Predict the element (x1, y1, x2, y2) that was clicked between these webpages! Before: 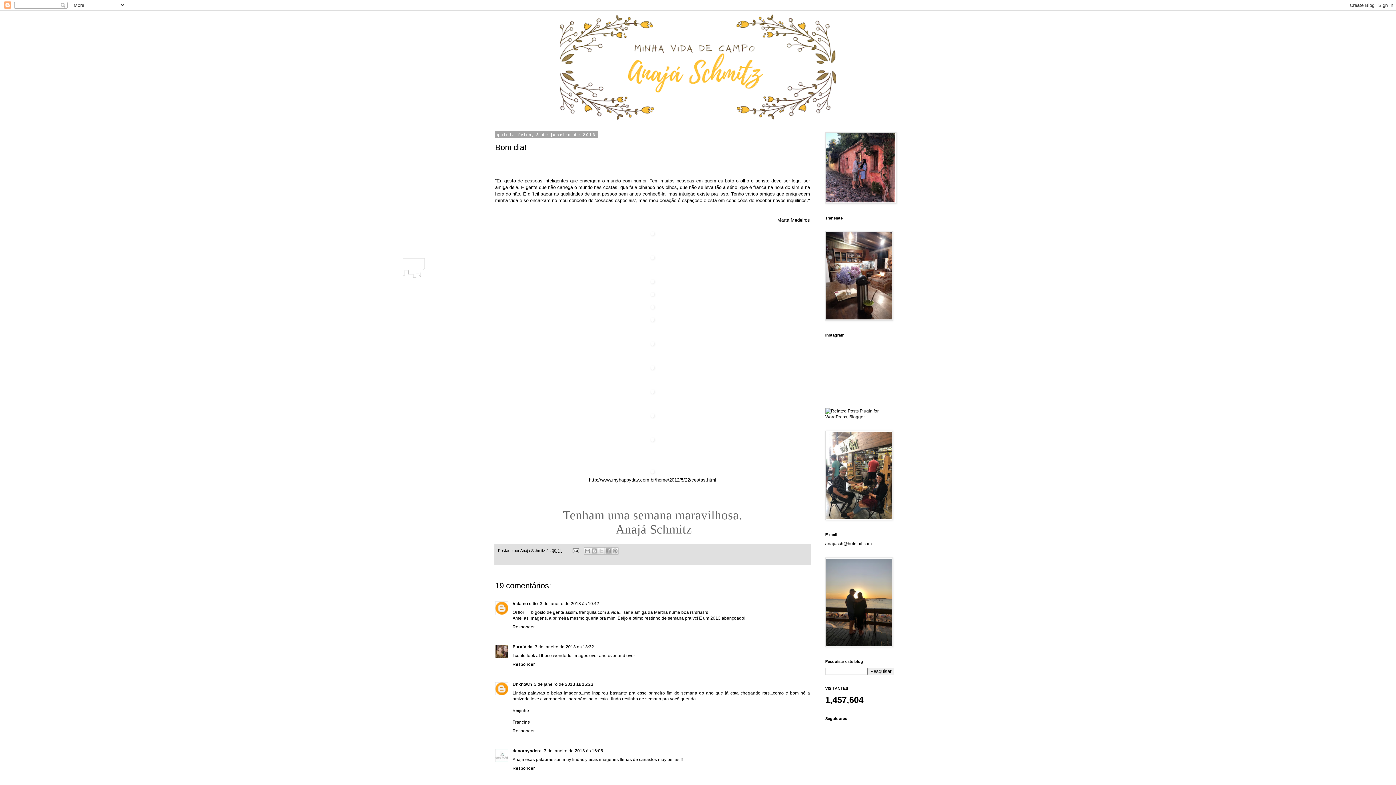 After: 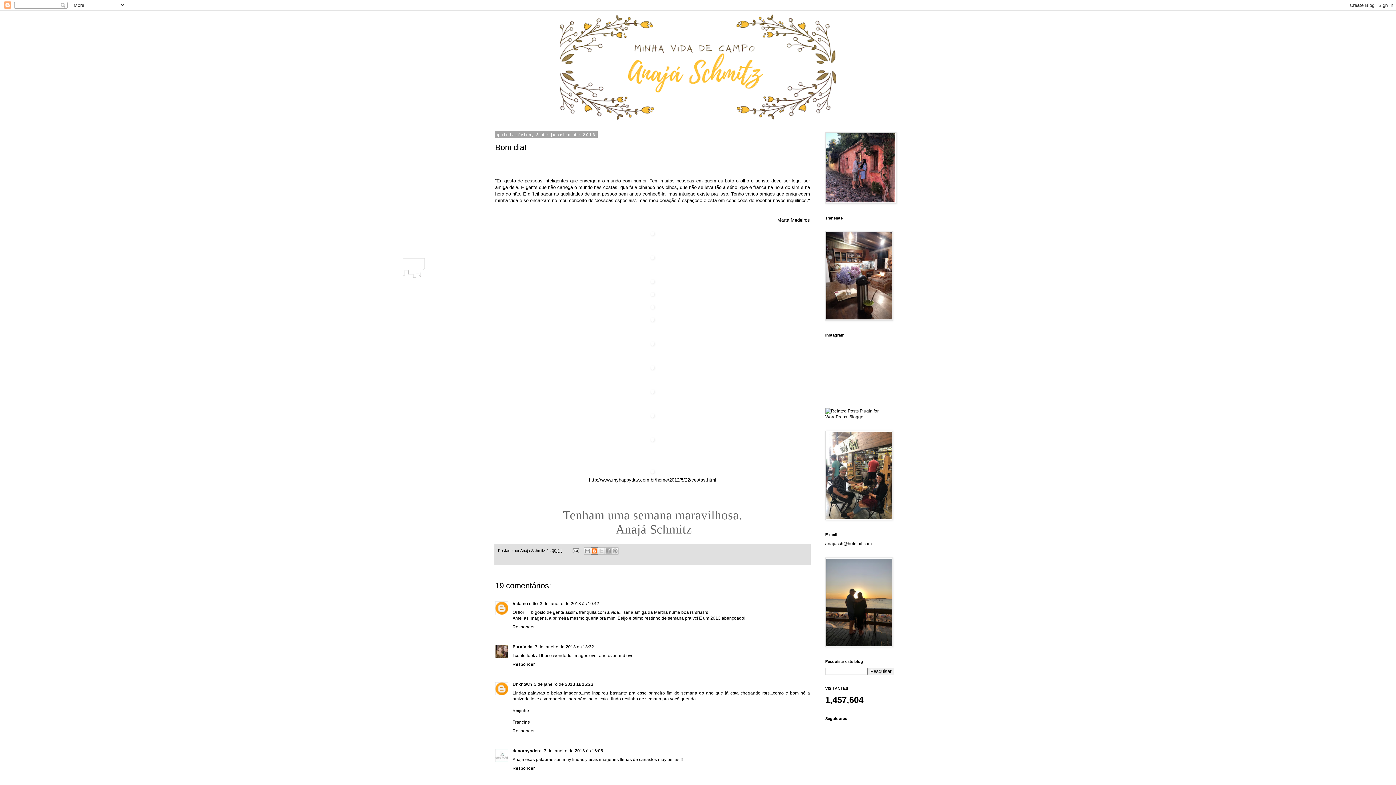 Action: bbox: (590, 547, 598, 554) label: Postar no blog!